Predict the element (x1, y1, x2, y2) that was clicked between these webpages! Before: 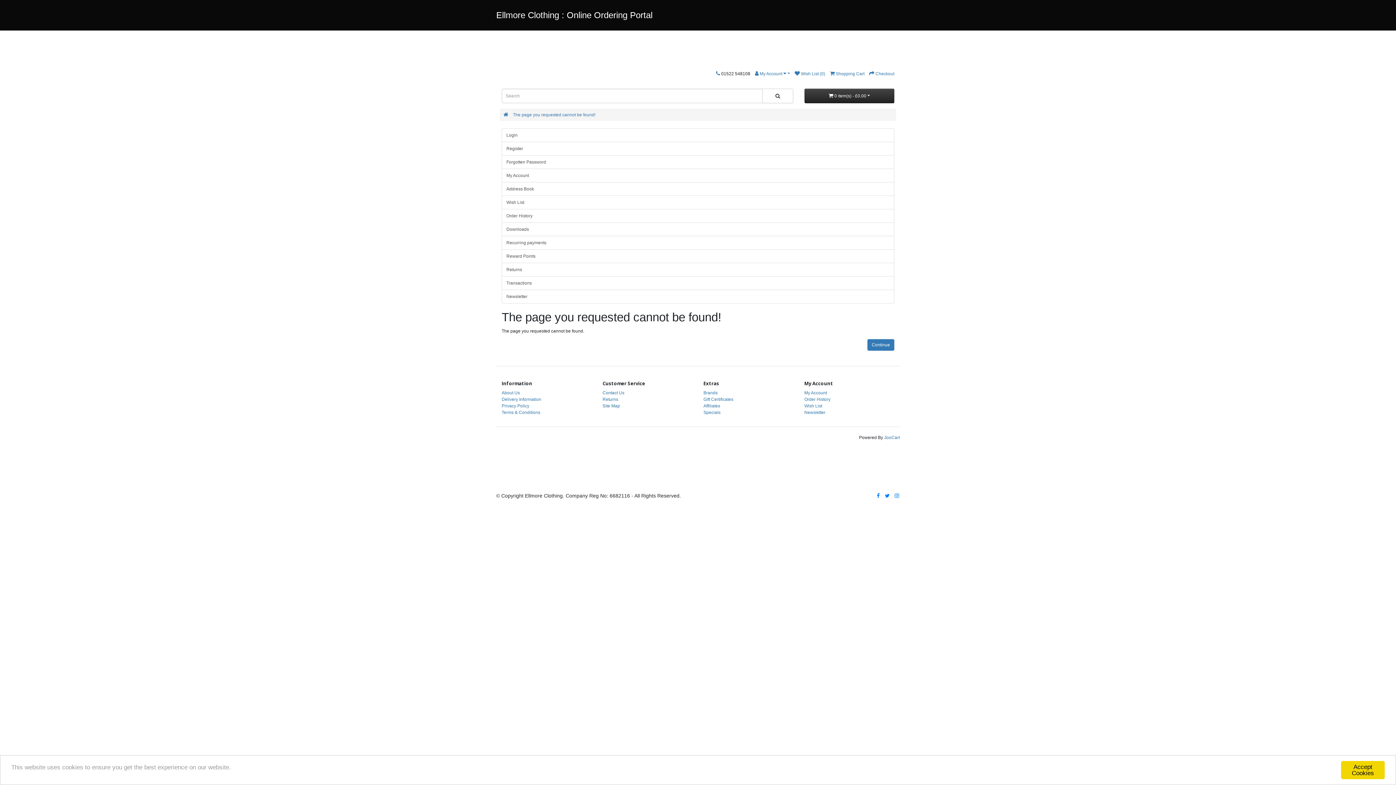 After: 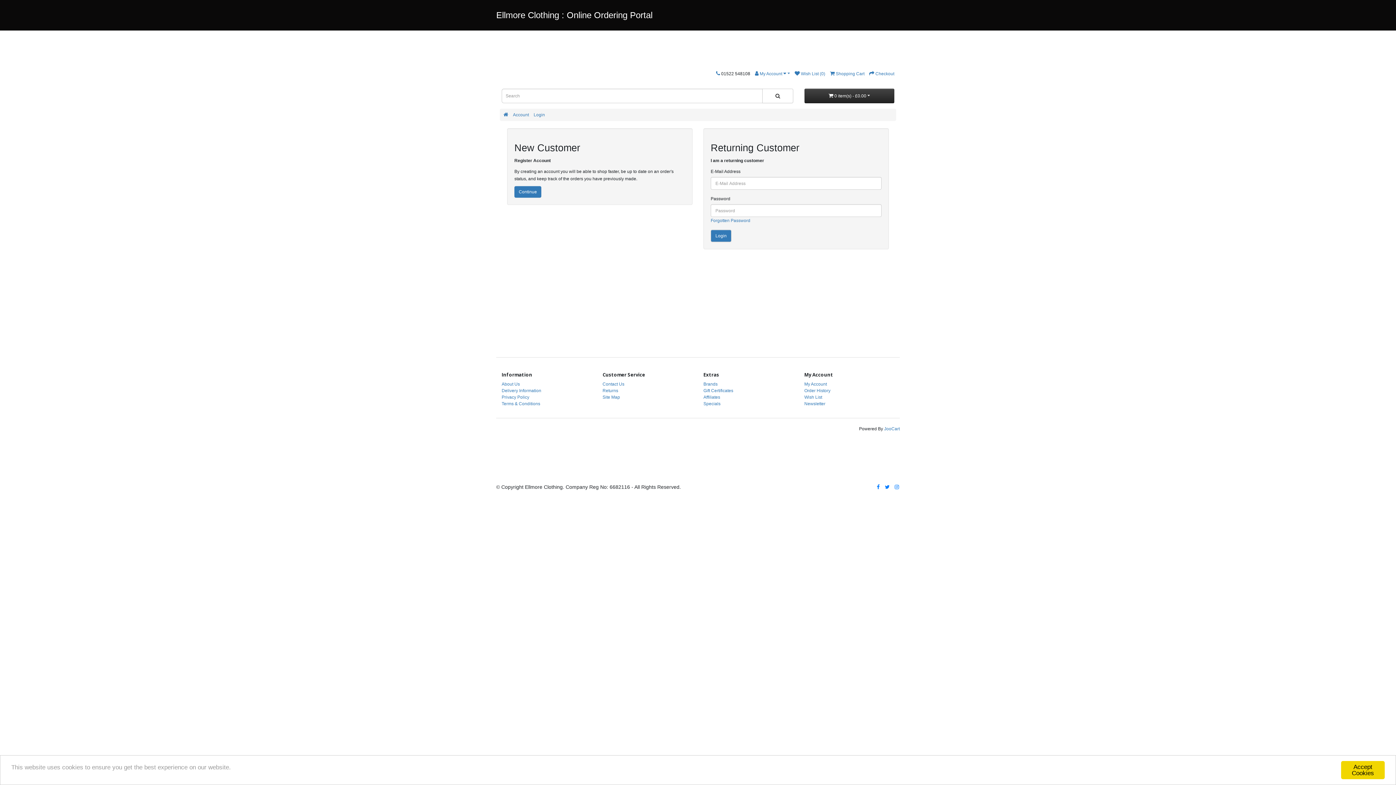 Action: bbox: (501, 182, 894, 196) label: Address Book